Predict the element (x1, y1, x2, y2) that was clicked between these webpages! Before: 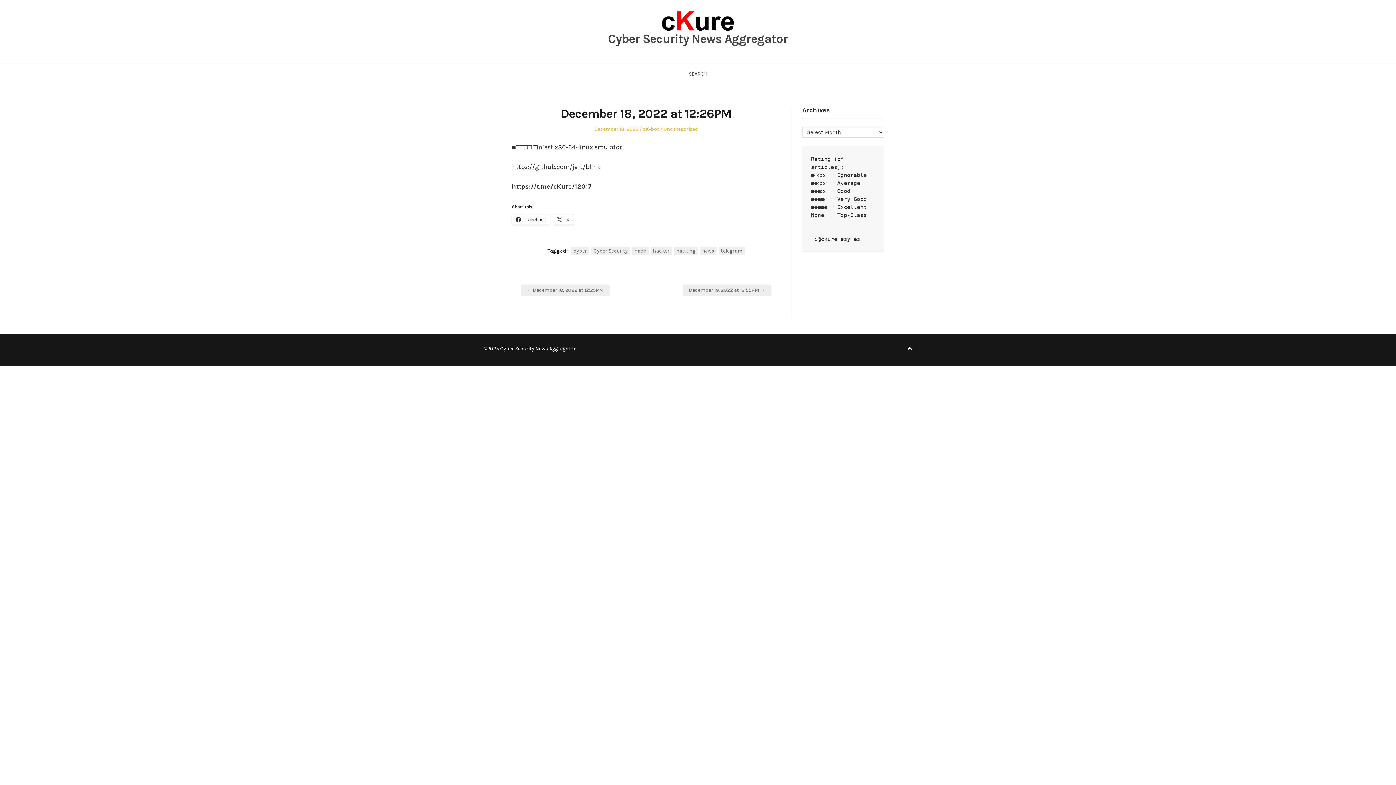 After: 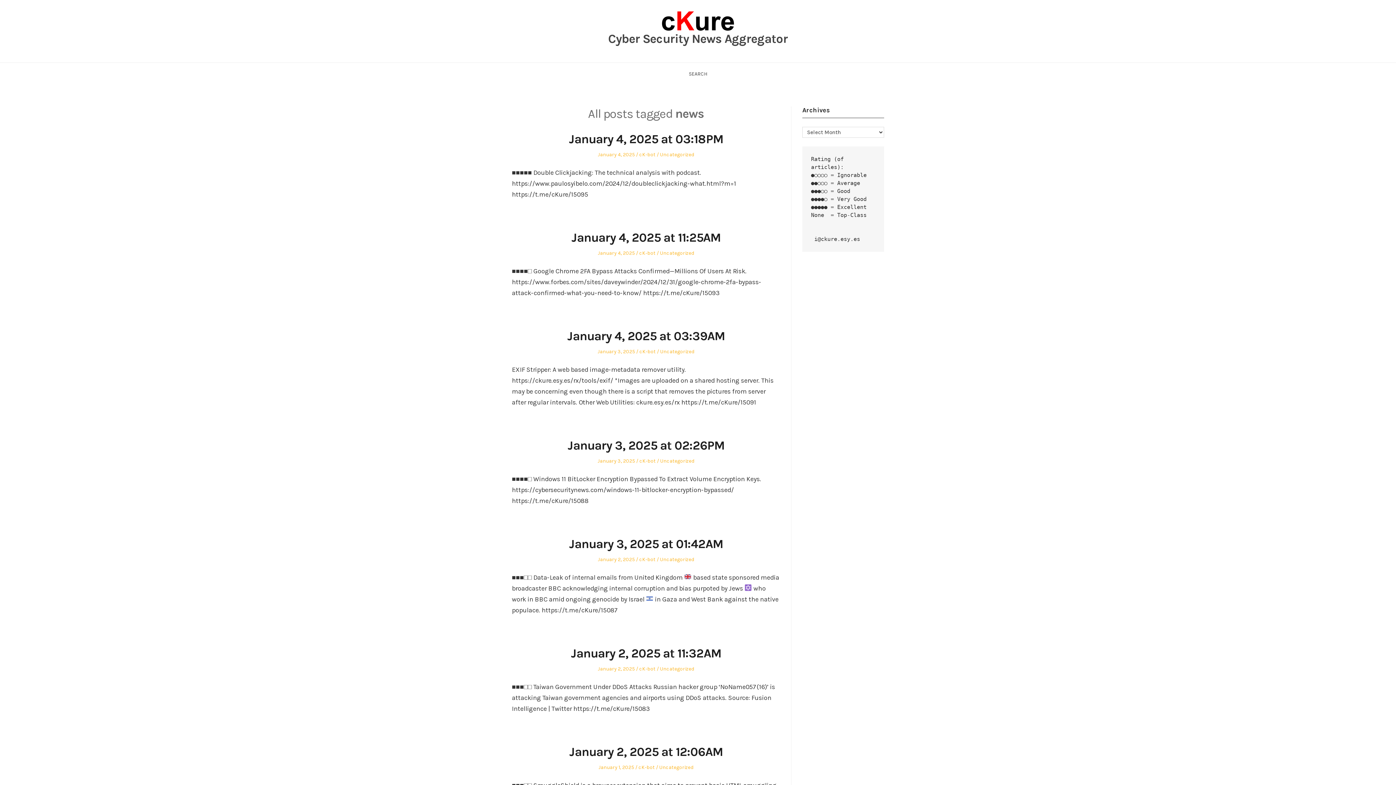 Action: label: news bbox: (700, 246, 716, 255)